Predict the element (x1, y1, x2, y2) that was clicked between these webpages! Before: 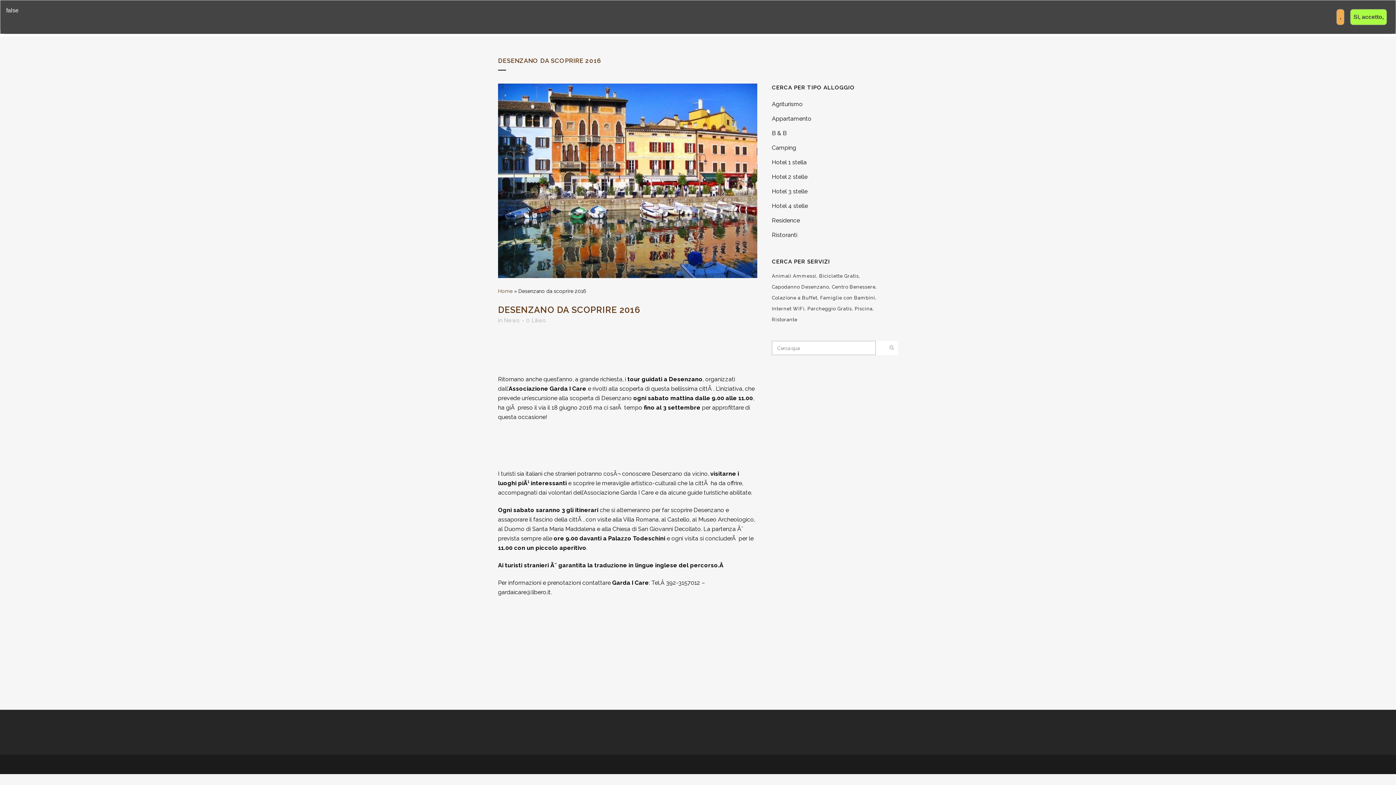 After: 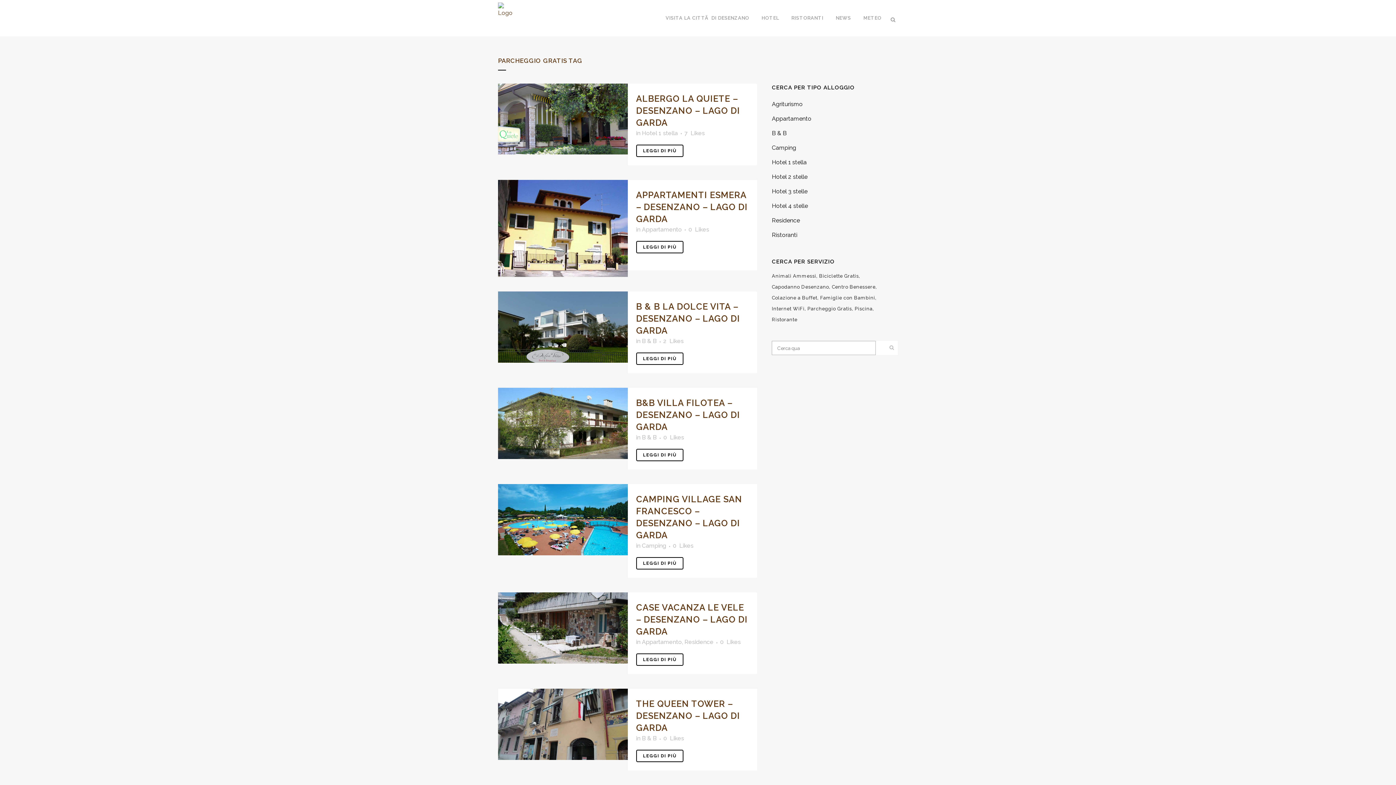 Action: label: Parcheggio Gratis (34 elementi) bbox: (807, 304, 853, 313)